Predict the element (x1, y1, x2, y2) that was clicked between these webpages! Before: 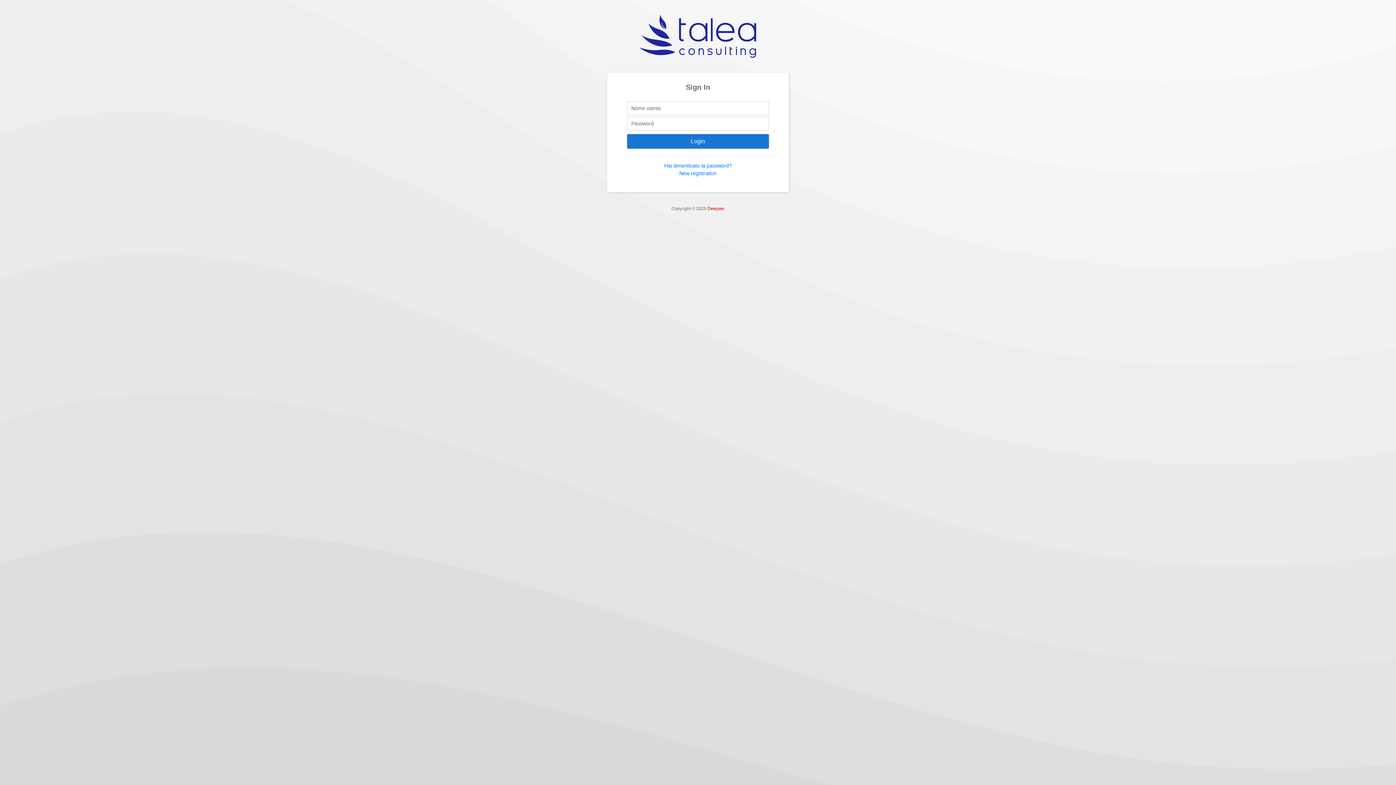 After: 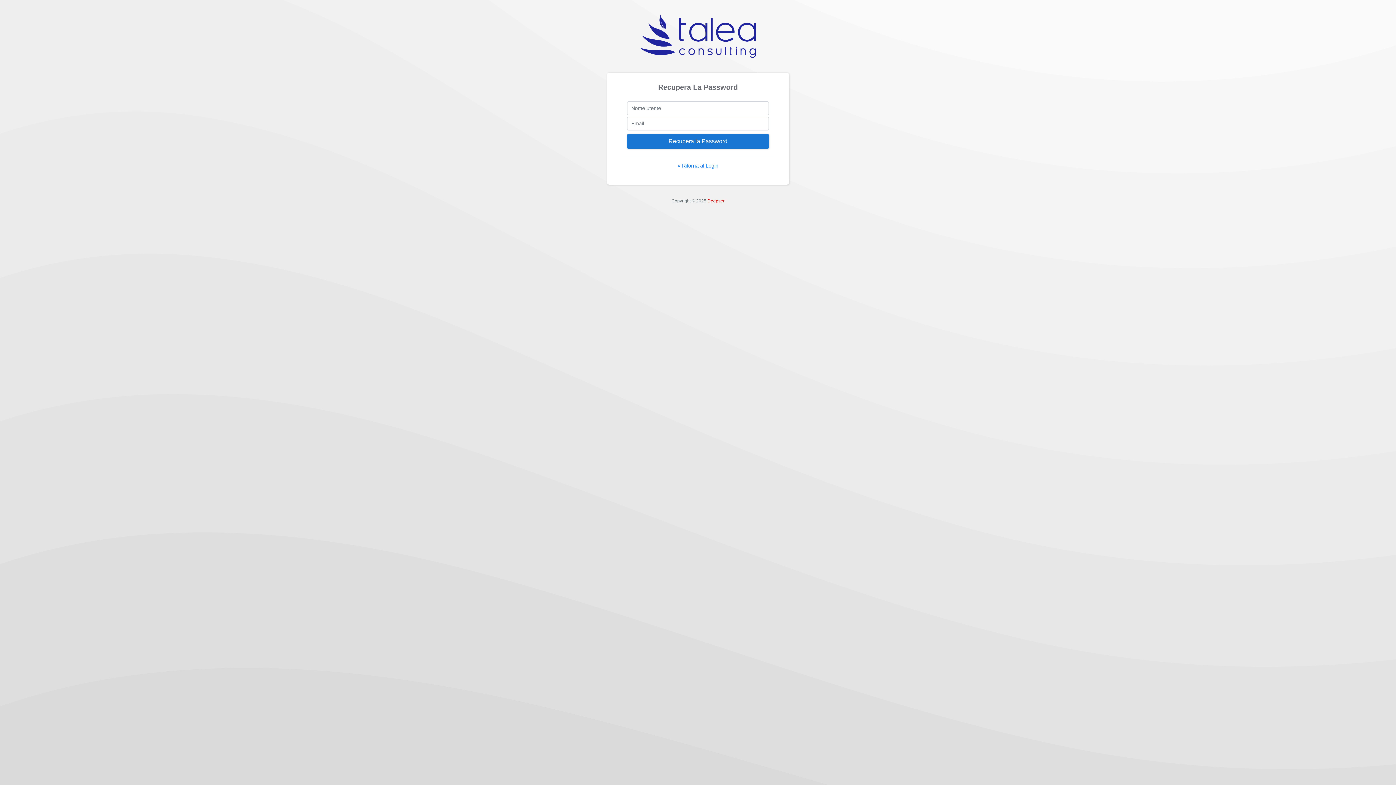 Action: bbox: (664, 162, 732, 169) label: Hai dimenticato la password?